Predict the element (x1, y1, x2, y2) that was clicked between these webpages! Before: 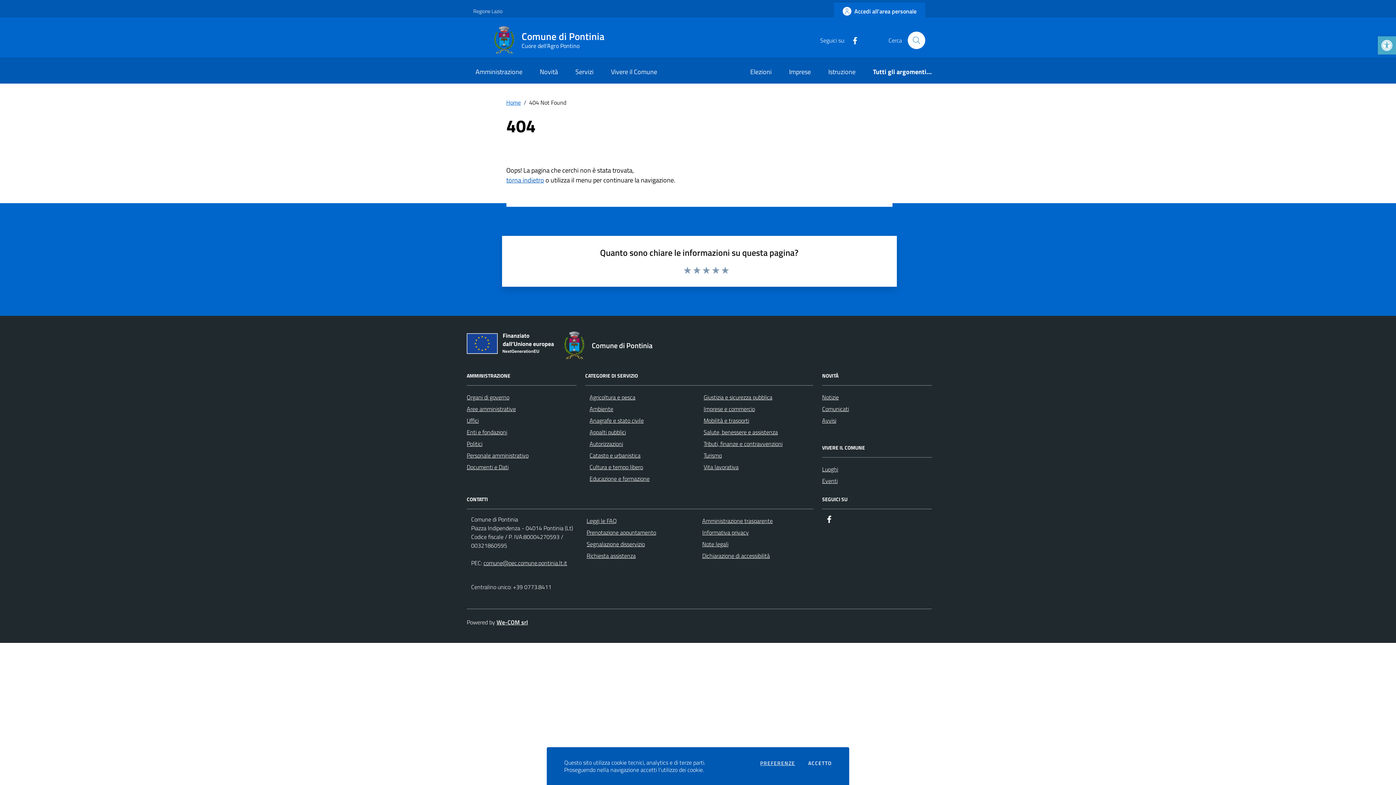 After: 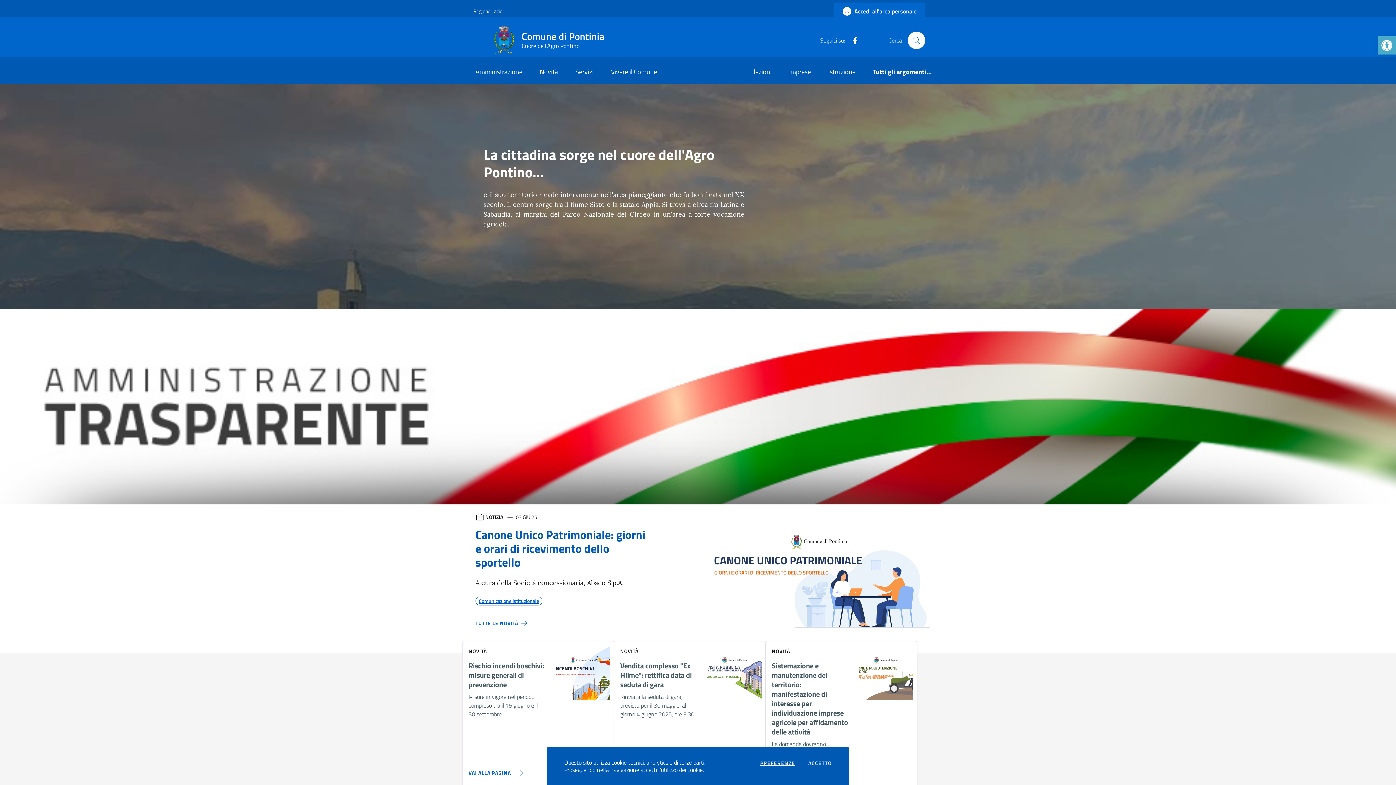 Action: label: Comune di Pontinia bbox: (559, 331, 661, 360)